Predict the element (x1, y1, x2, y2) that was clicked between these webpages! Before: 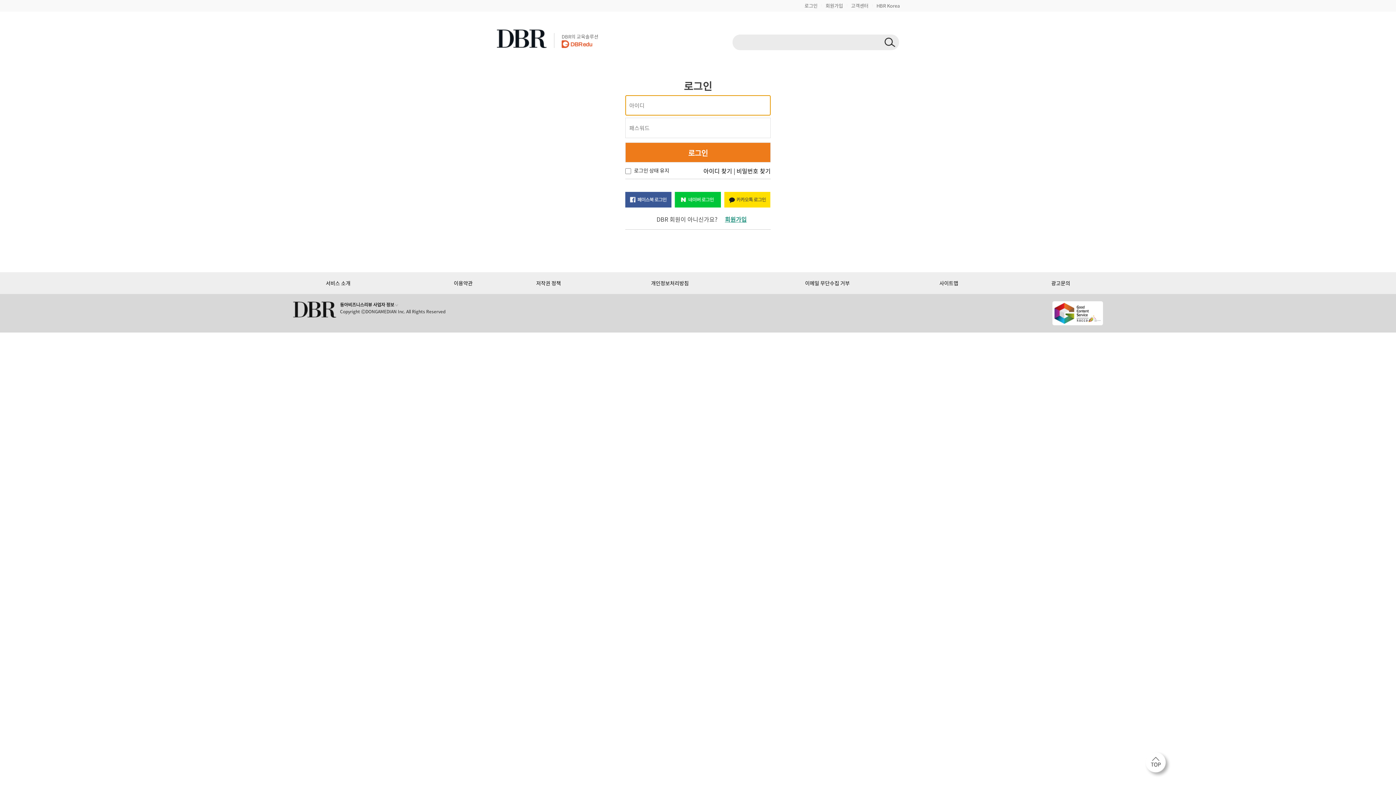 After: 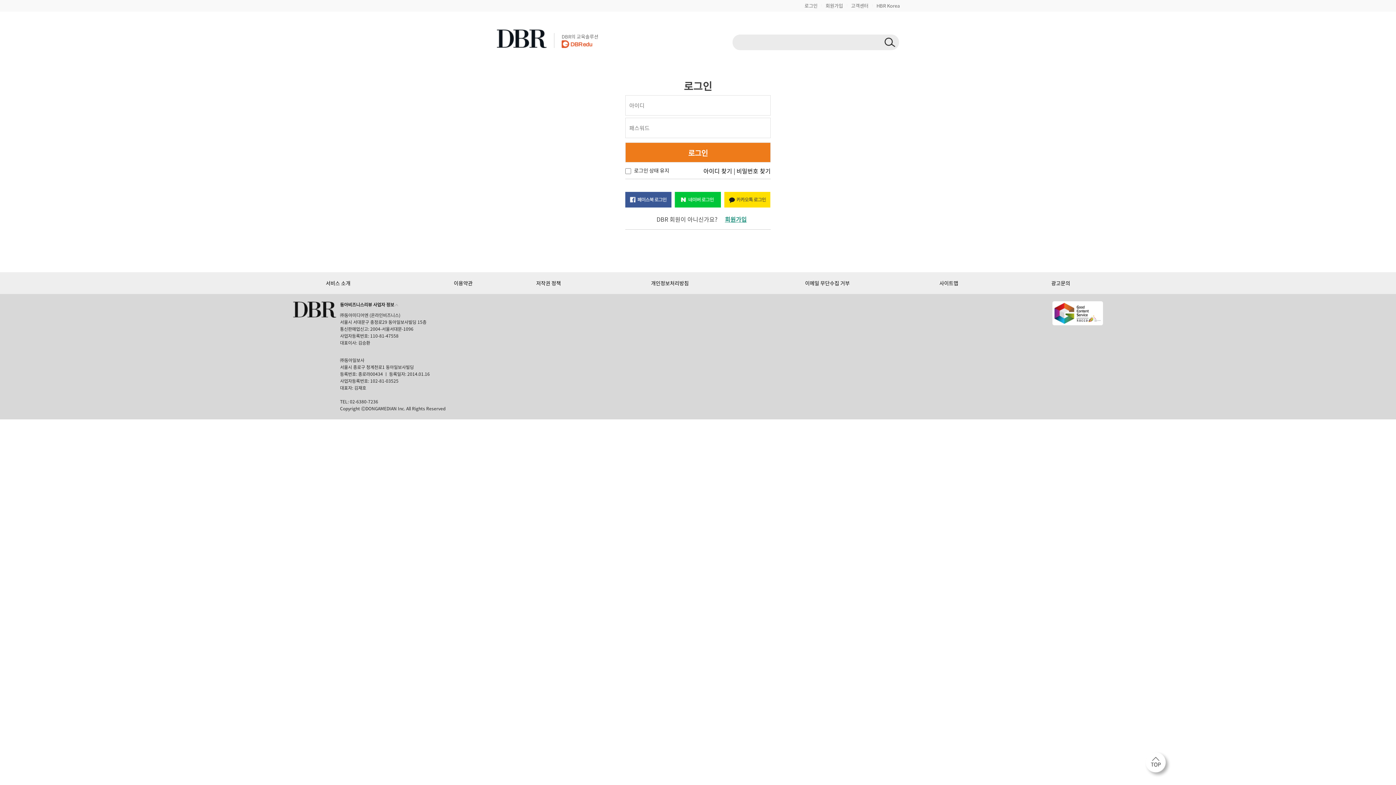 Action: bbox: (395, 301, 398, 308)